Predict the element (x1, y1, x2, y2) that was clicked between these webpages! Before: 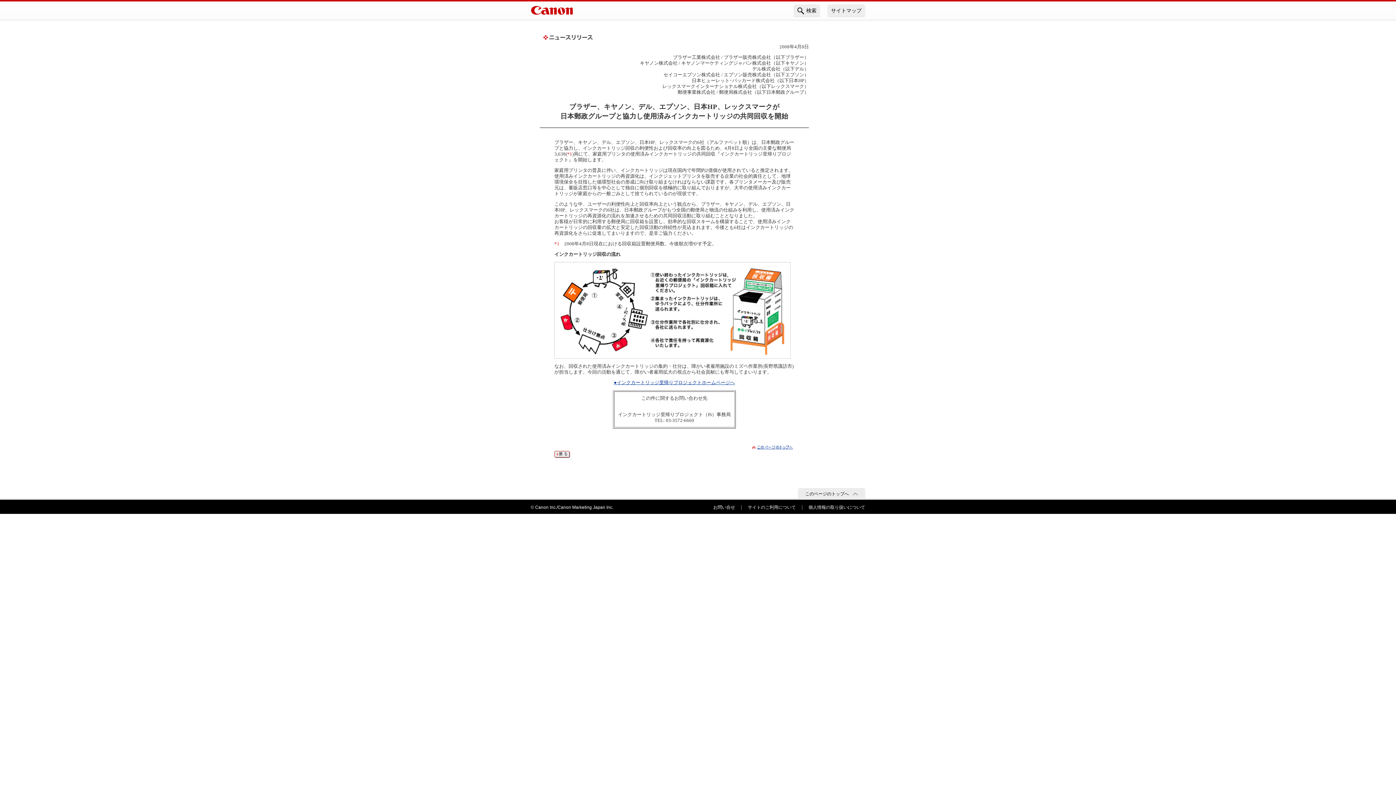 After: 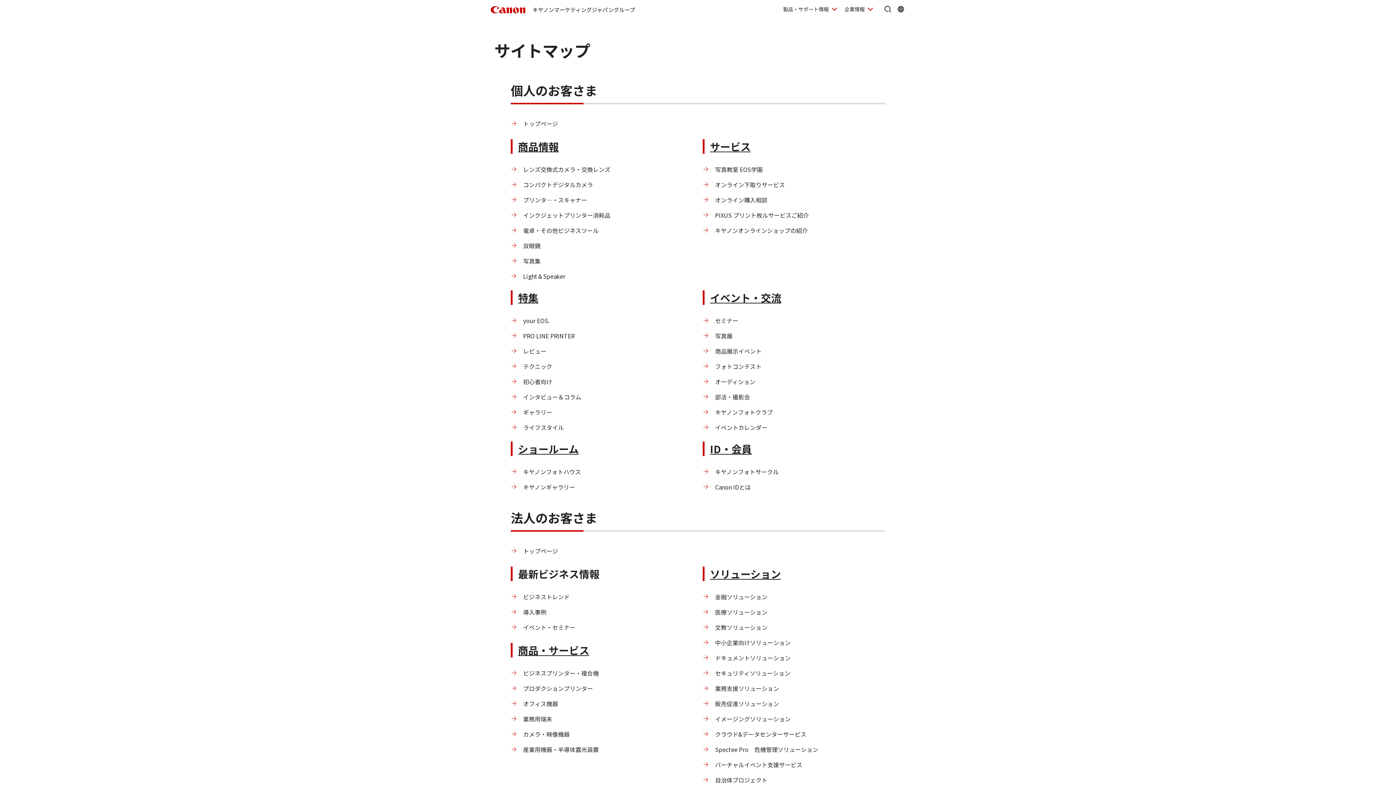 Action: bbox: (827, 4, 865, 16) label: サイトマップ